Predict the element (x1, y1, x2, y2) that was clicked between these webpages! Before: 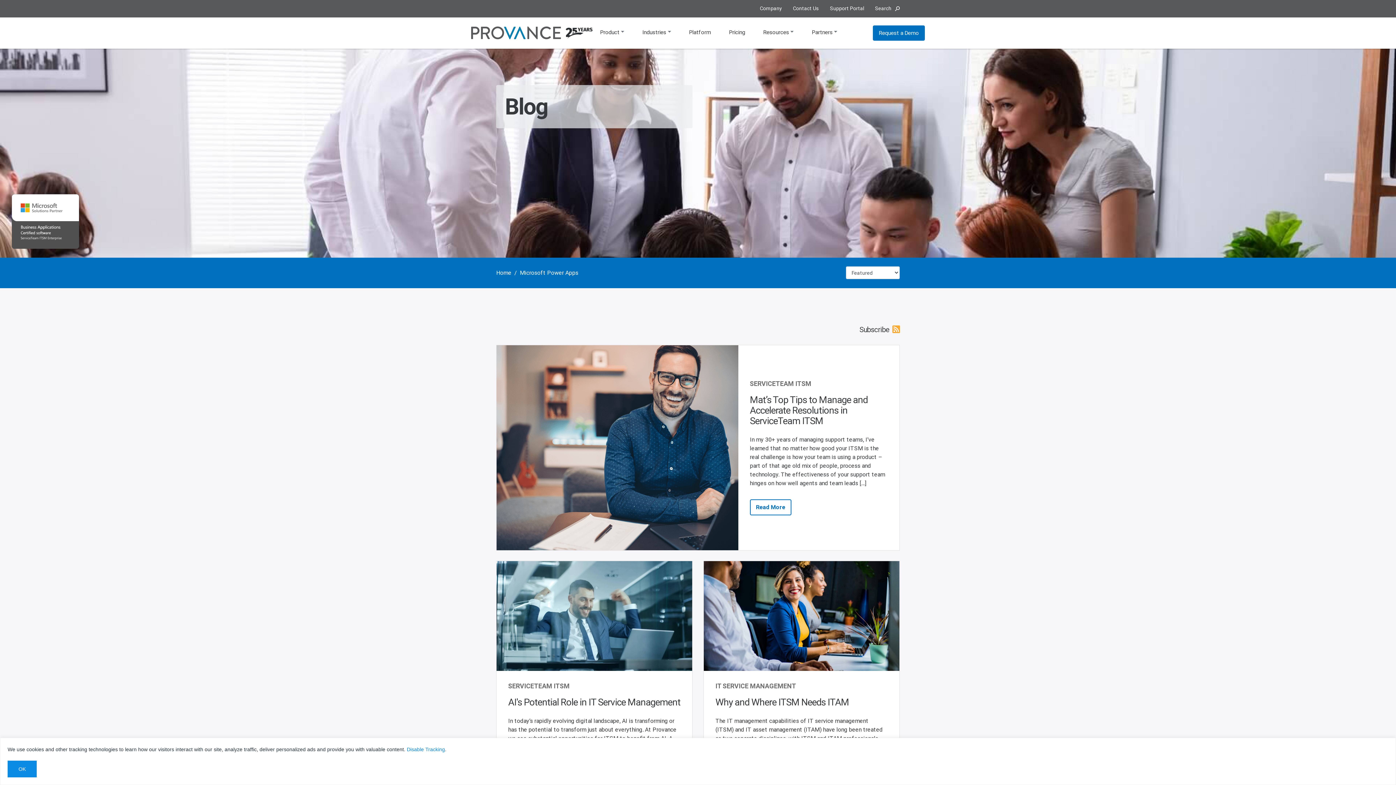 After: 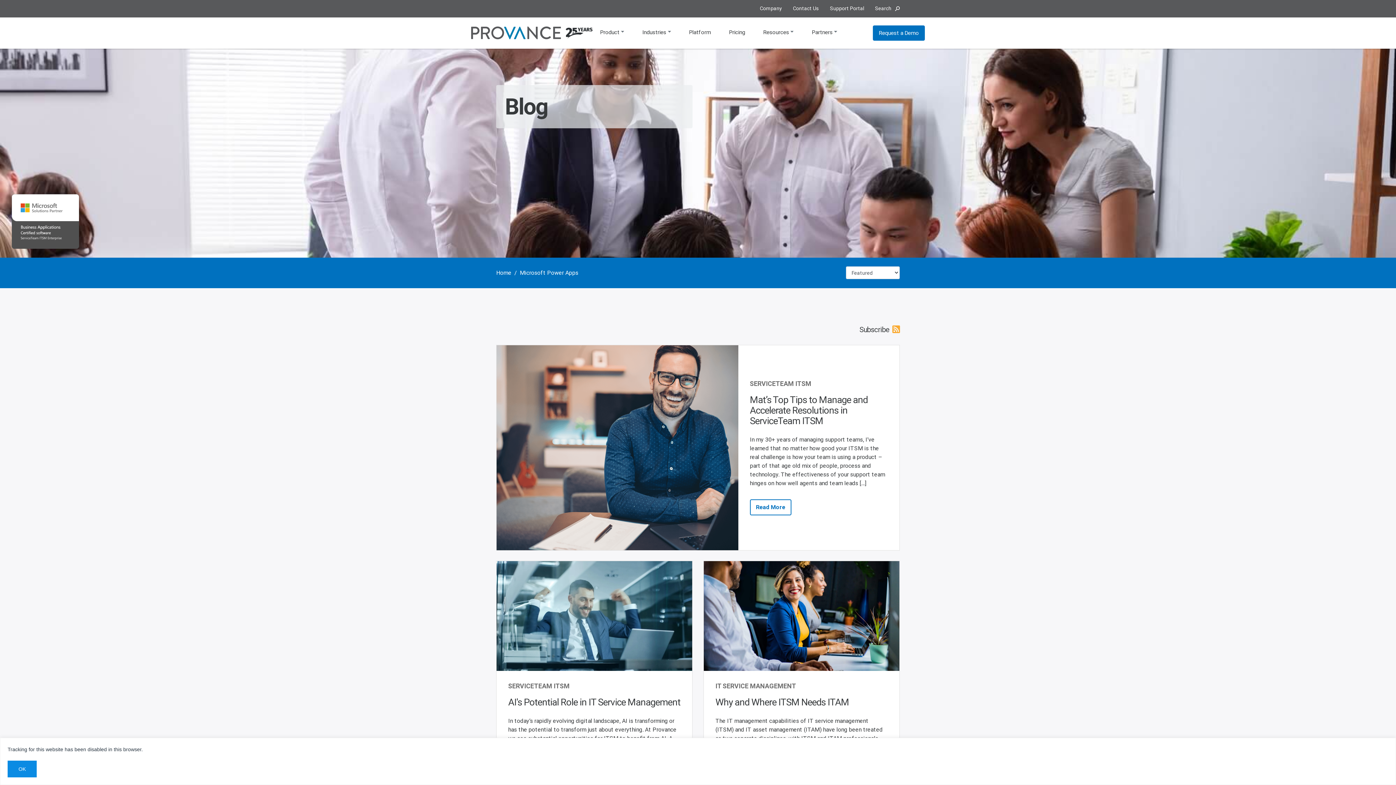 Action: label: Disable Tracking bbox: (406, 746, 445, 752)